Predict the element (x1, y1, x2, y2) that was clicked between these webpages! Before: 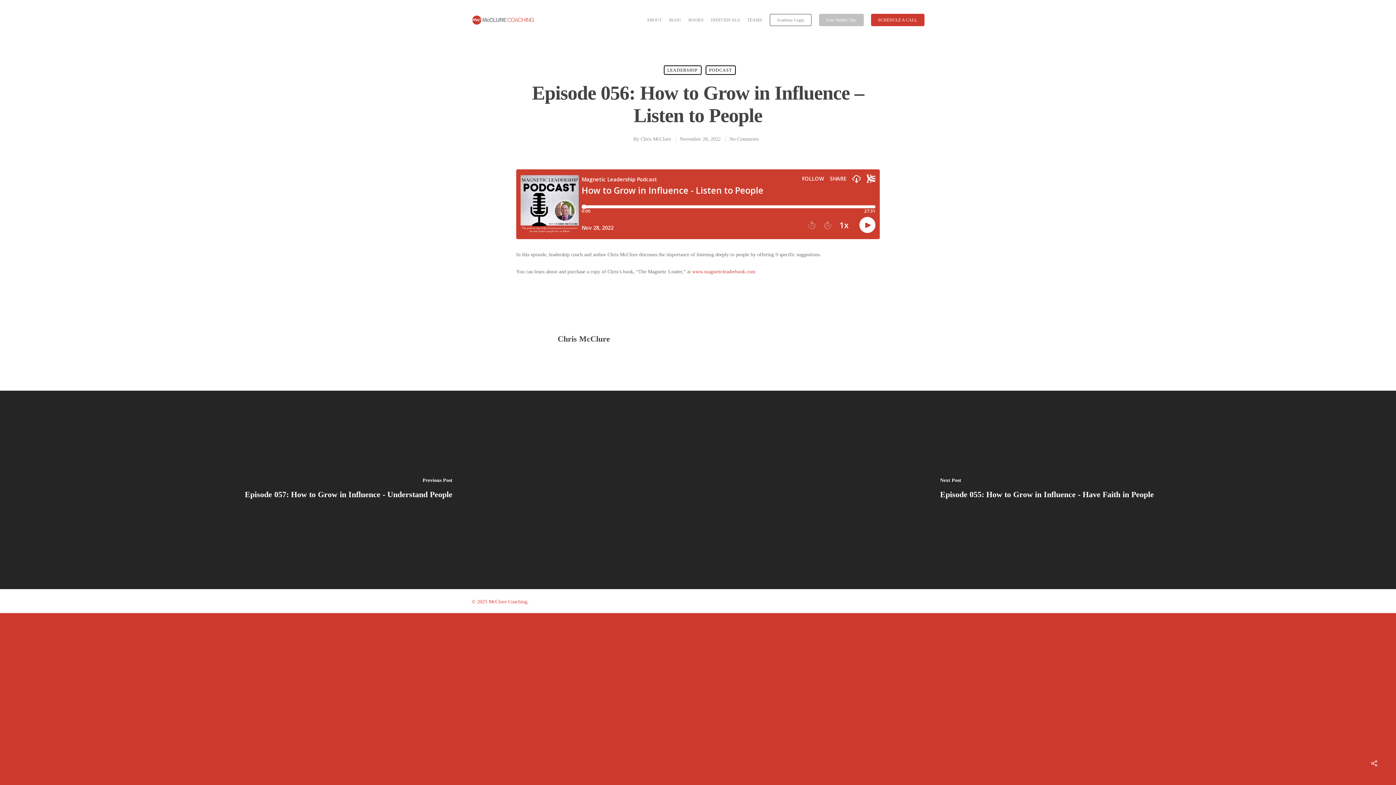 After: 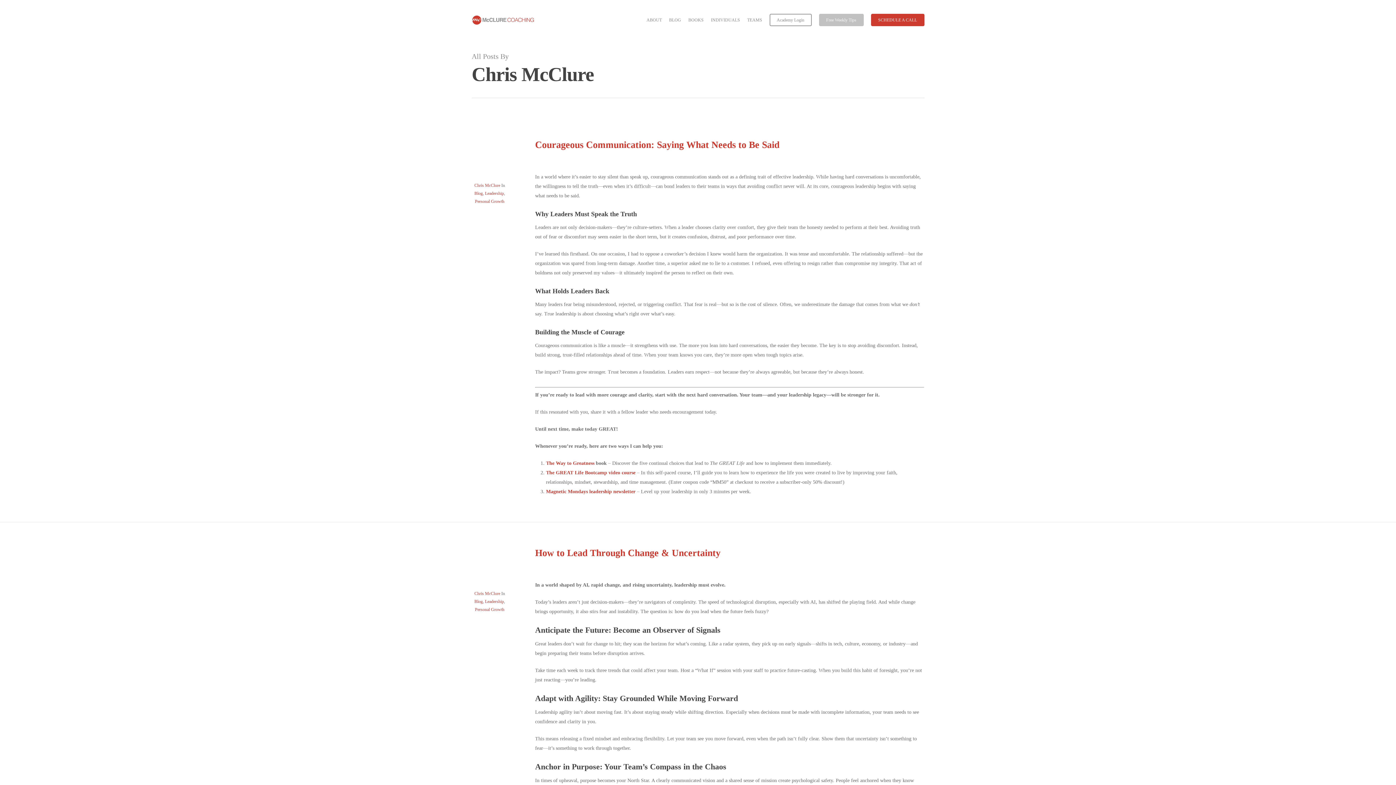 Action: label: Chris McClure bbox: (557, 334, 610, 343)